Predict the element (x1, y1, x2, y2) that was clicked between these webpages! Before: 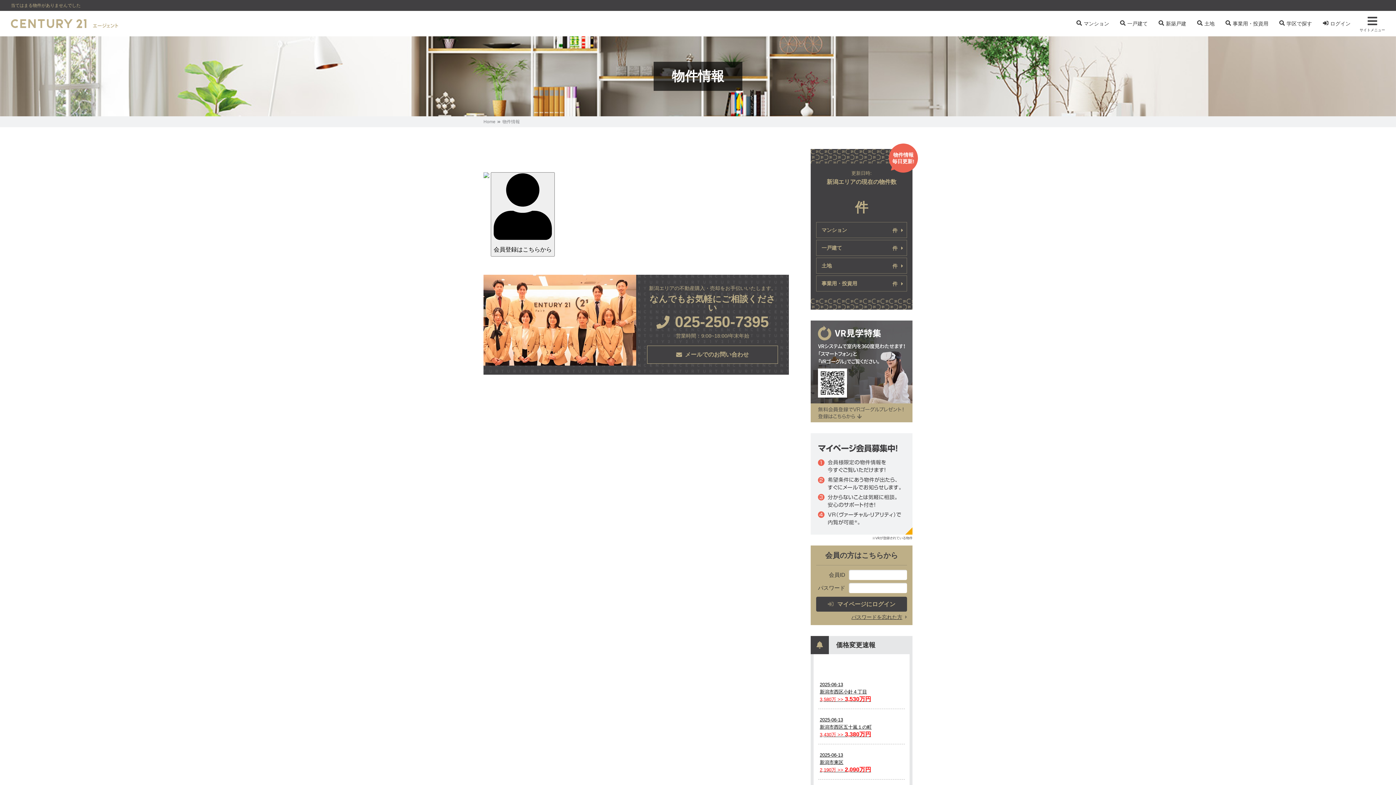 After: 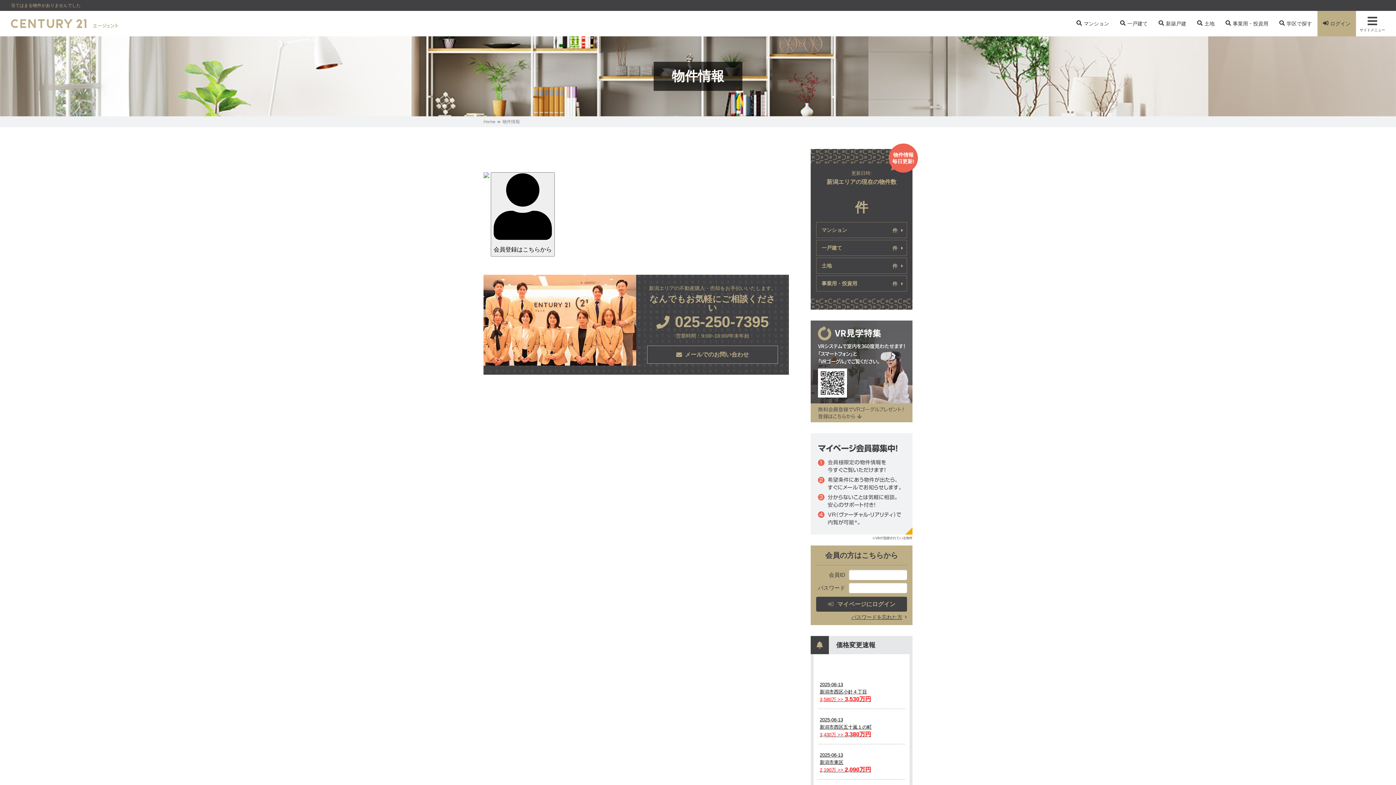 Action: bbox: (1317, 10, 1356, 36) label: ログイン